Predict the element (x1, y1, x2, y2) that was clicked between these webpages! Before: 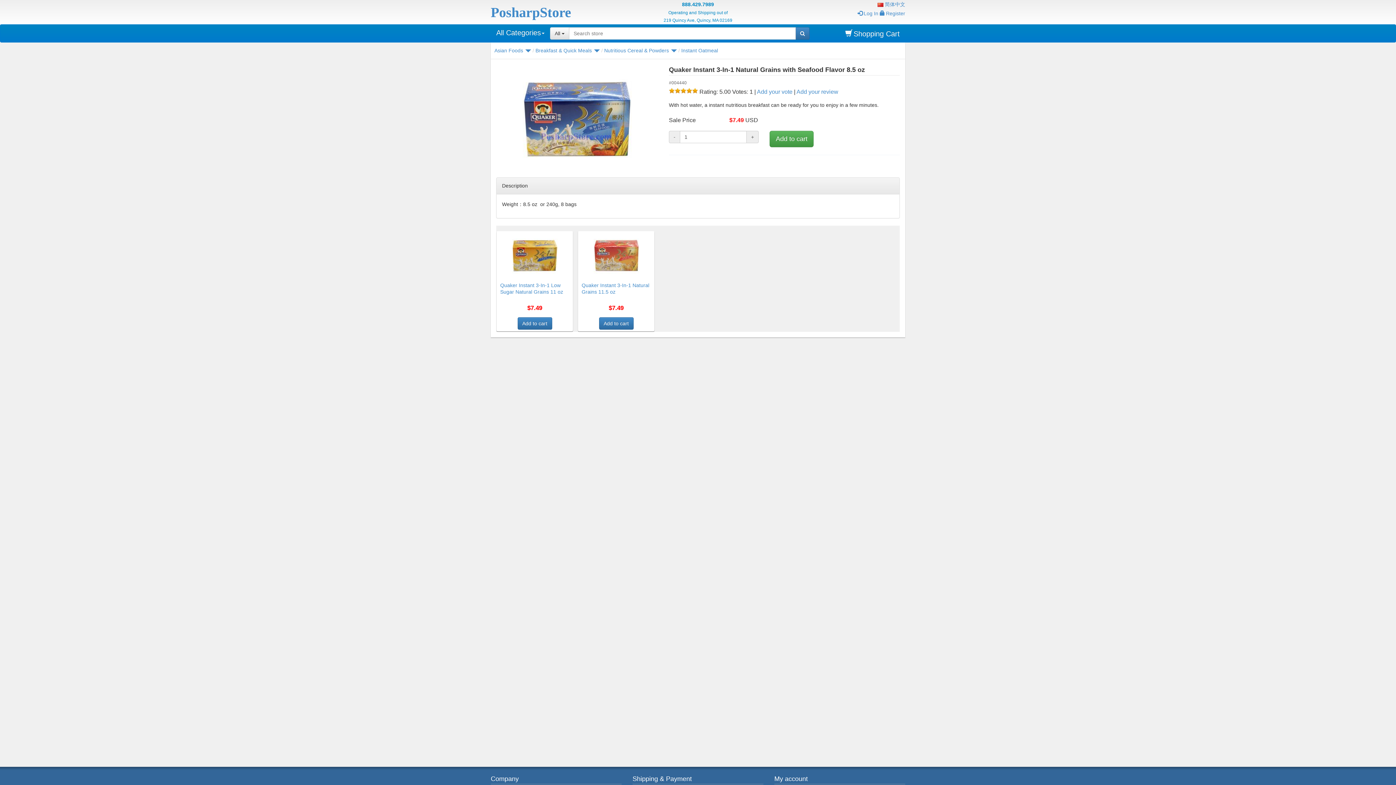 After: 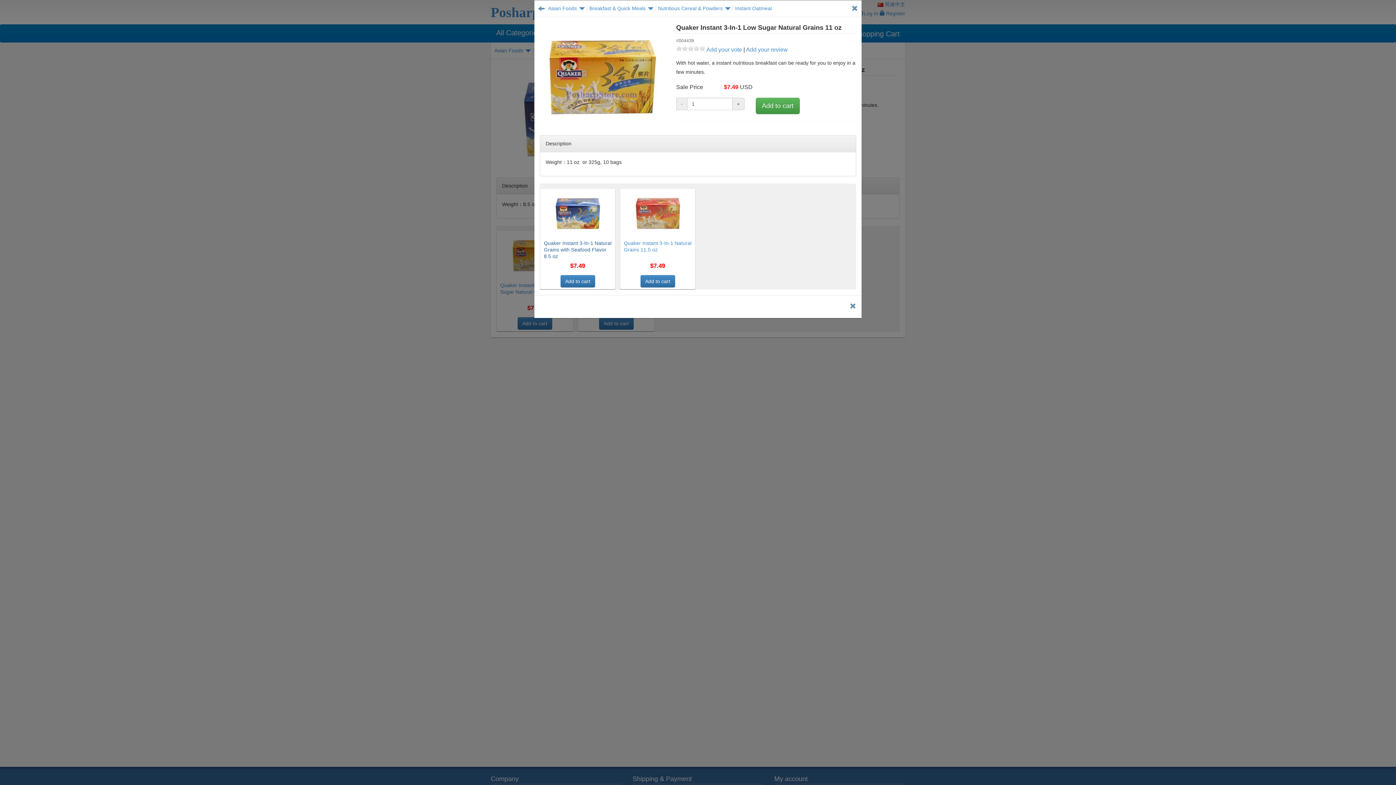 Action: label: Quick View bbox: (541, 229, 573, 241)